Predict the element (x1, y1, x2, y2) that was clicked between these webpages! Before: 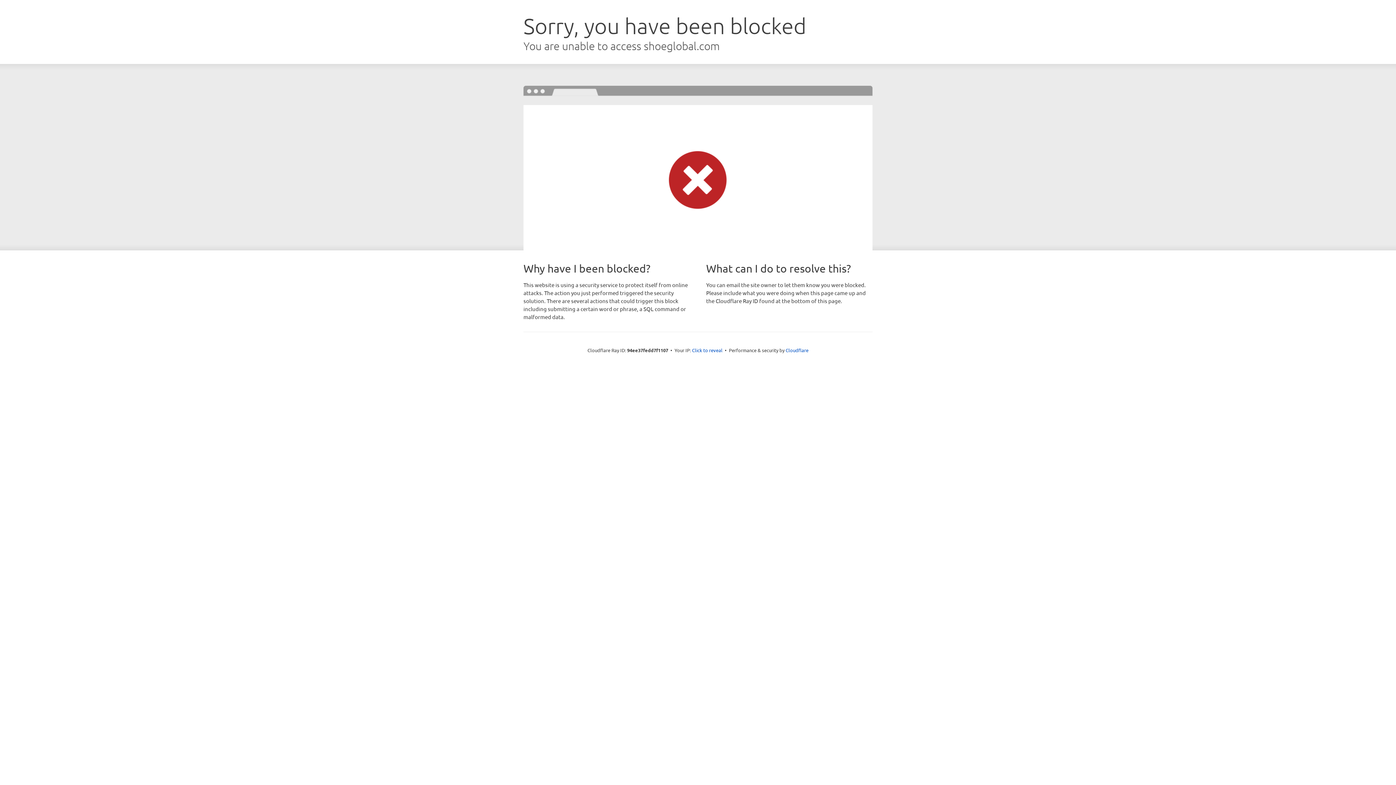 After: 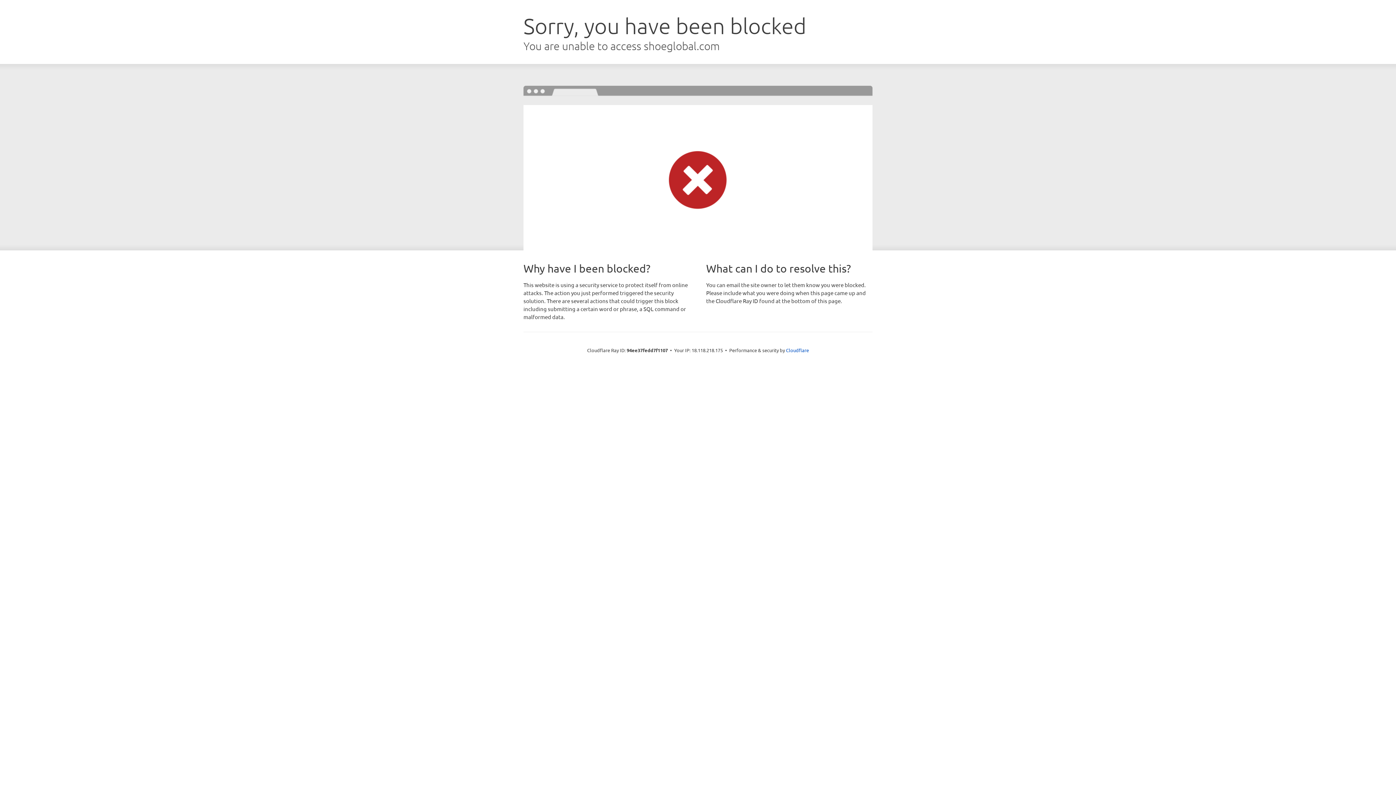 Action: label: Click to reveal bbox: (692, 346, 722, 353)